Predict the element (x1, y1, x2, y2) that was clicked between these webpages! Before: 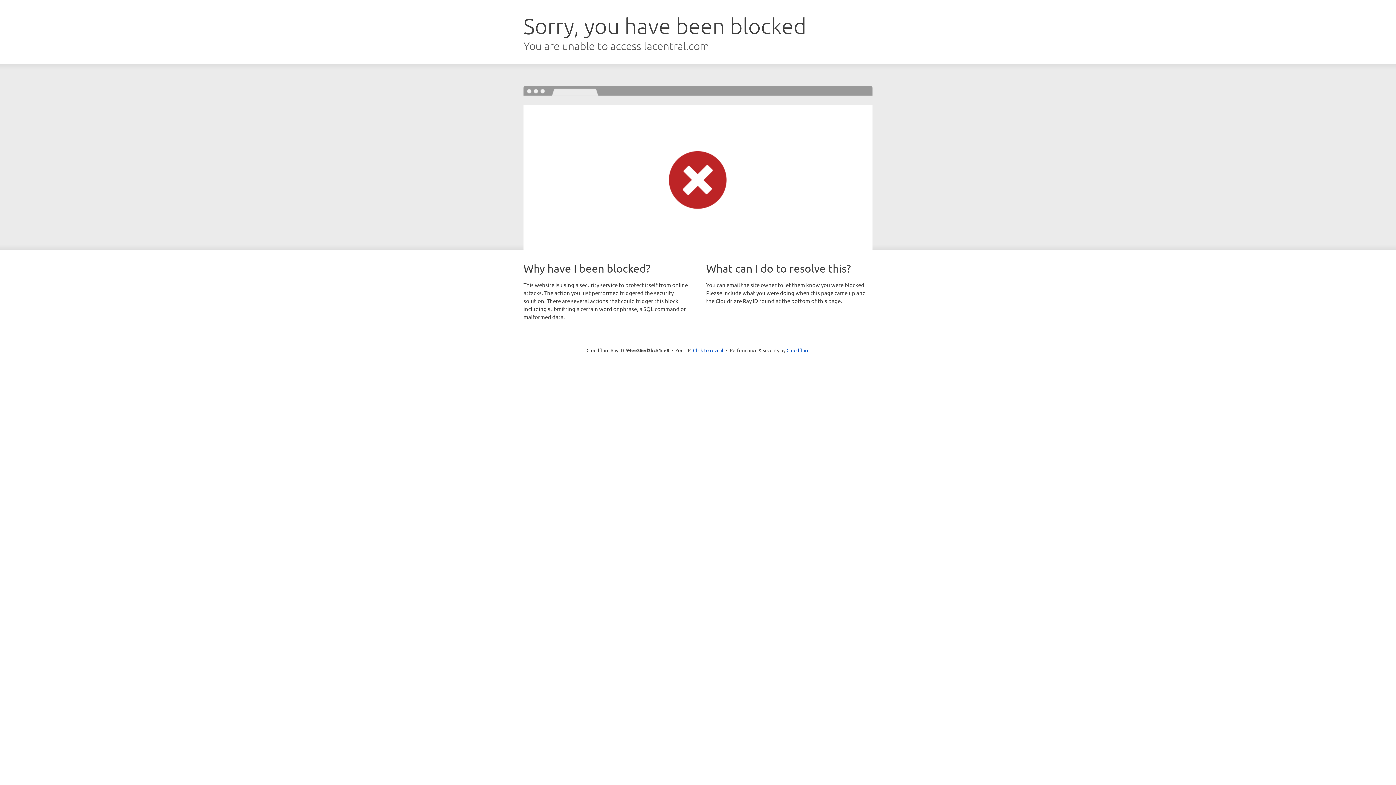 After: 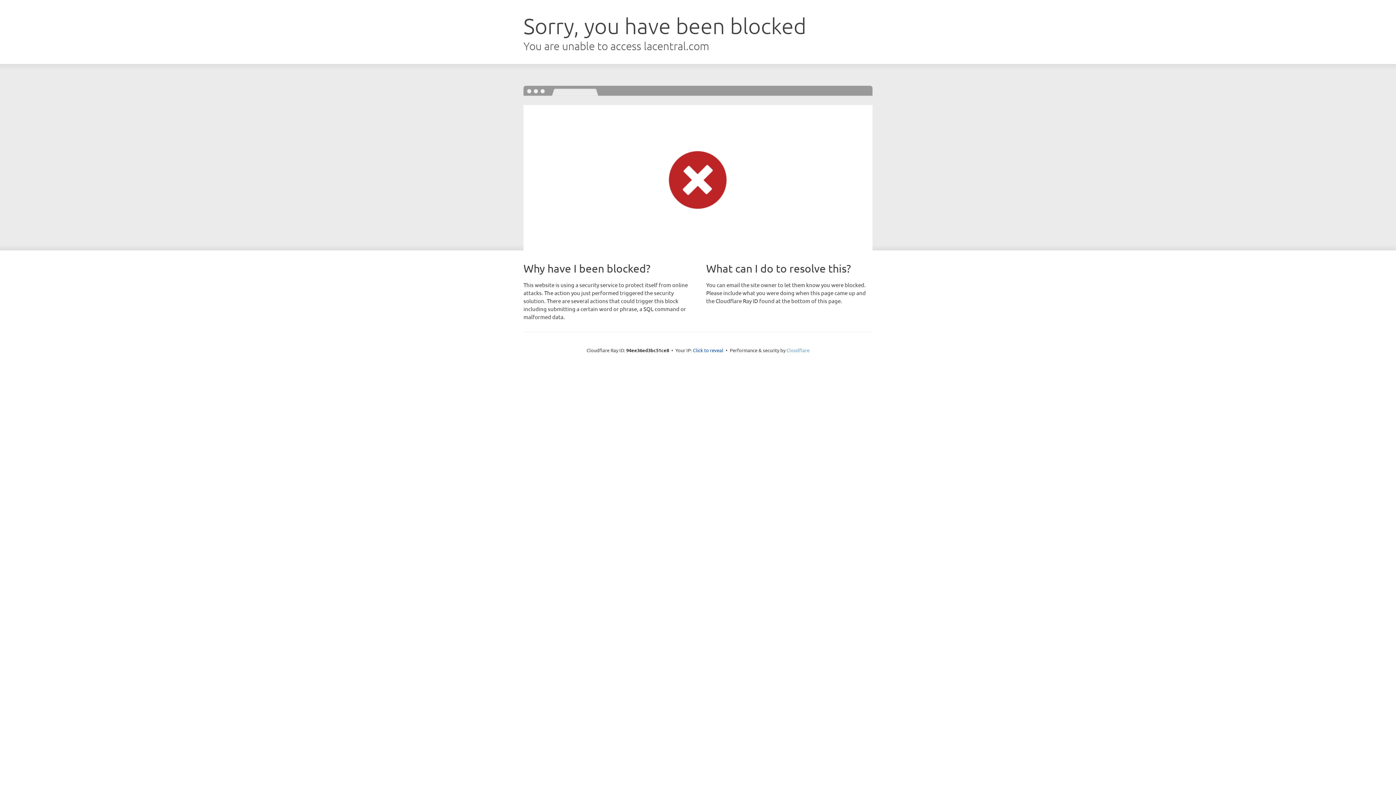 Action: bbox: (786, 347, 809, 353) label: Cloudflare